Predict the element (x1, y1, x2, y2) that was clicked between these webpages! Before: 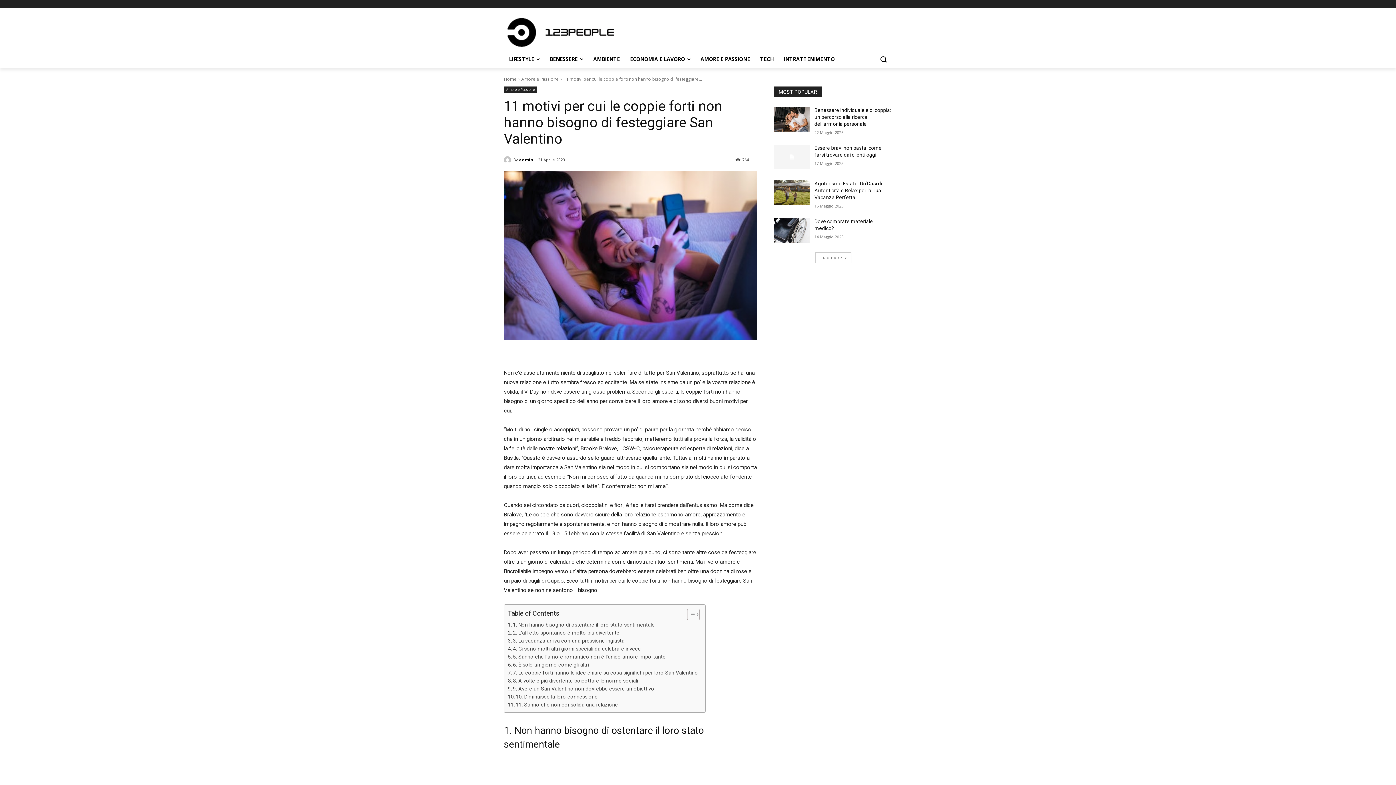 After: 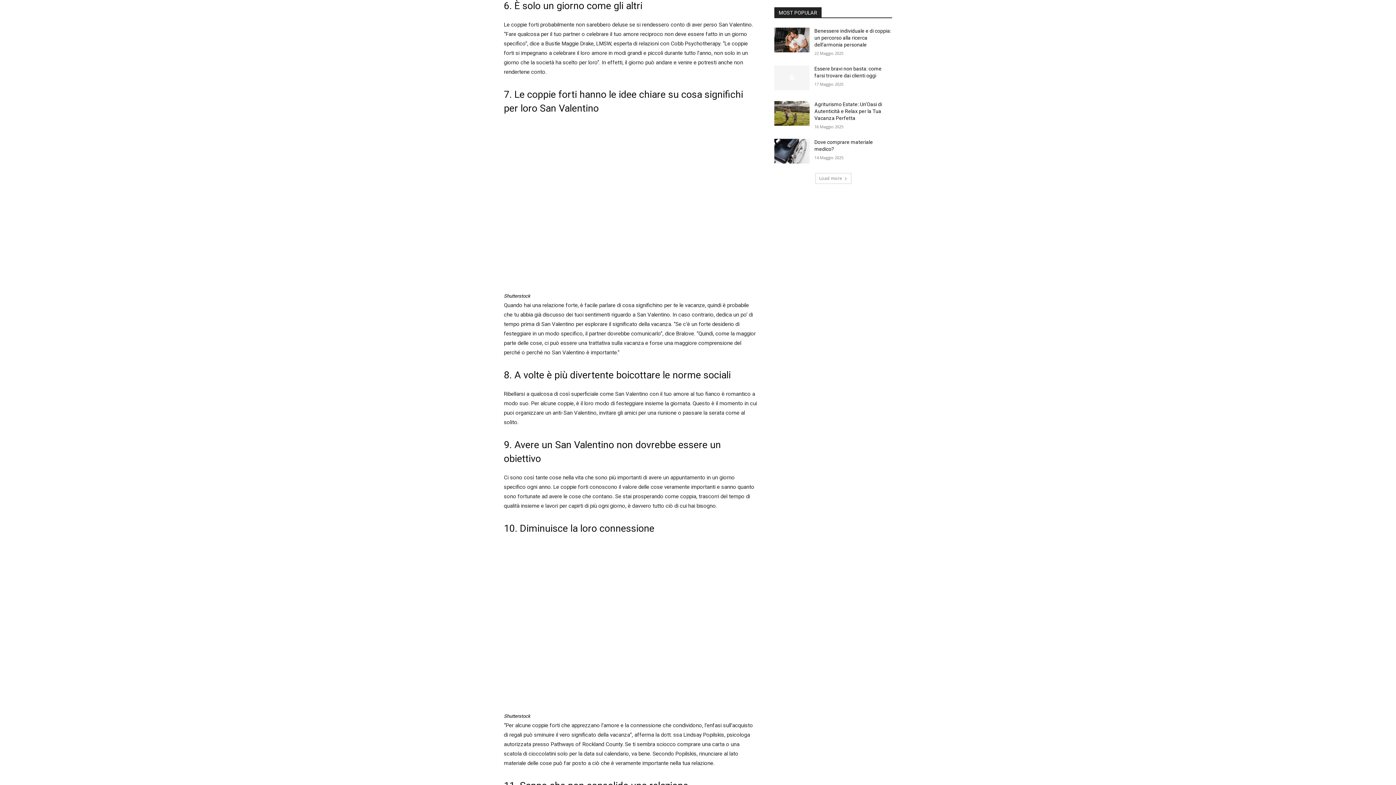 Action: label: 6. È solo un giorno come gli altri bbox: (508, 661, 589, 669)